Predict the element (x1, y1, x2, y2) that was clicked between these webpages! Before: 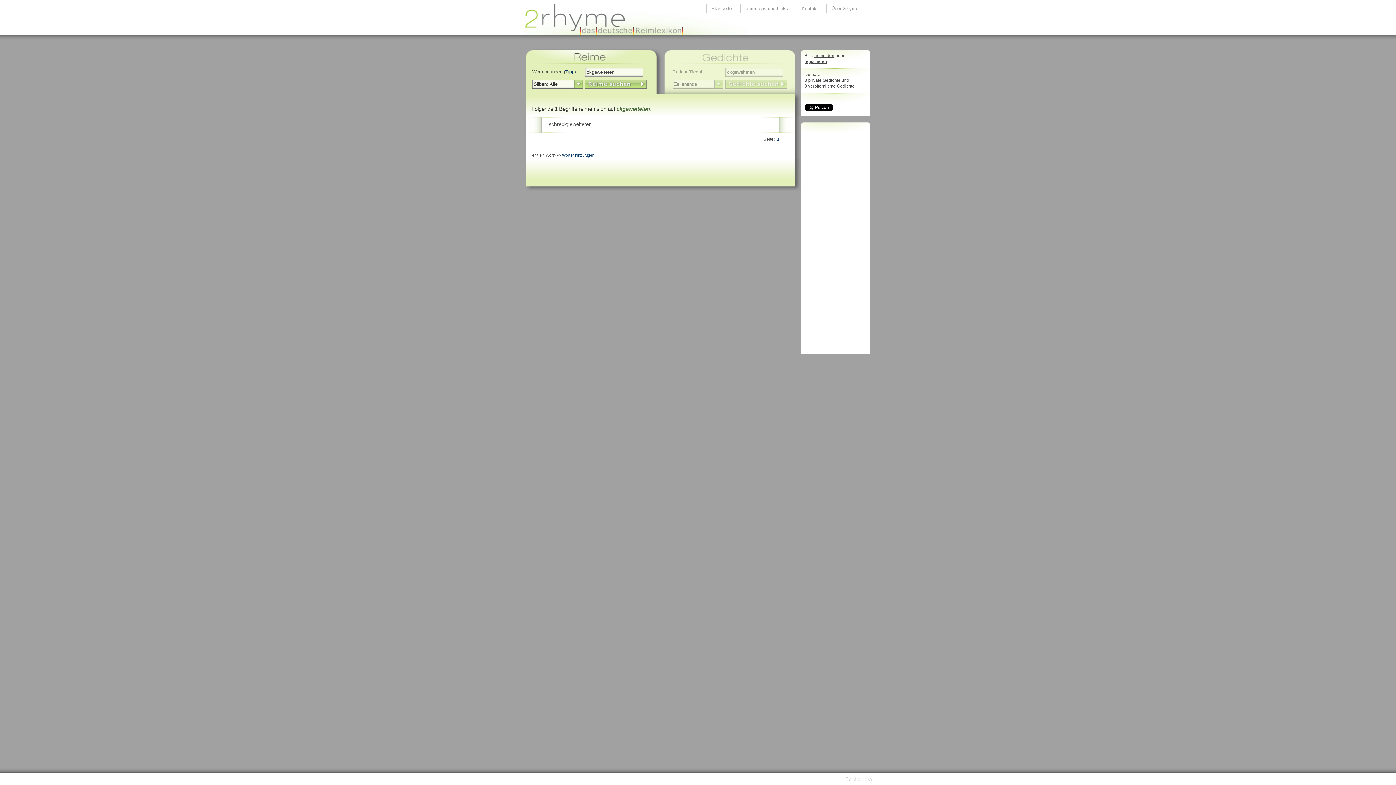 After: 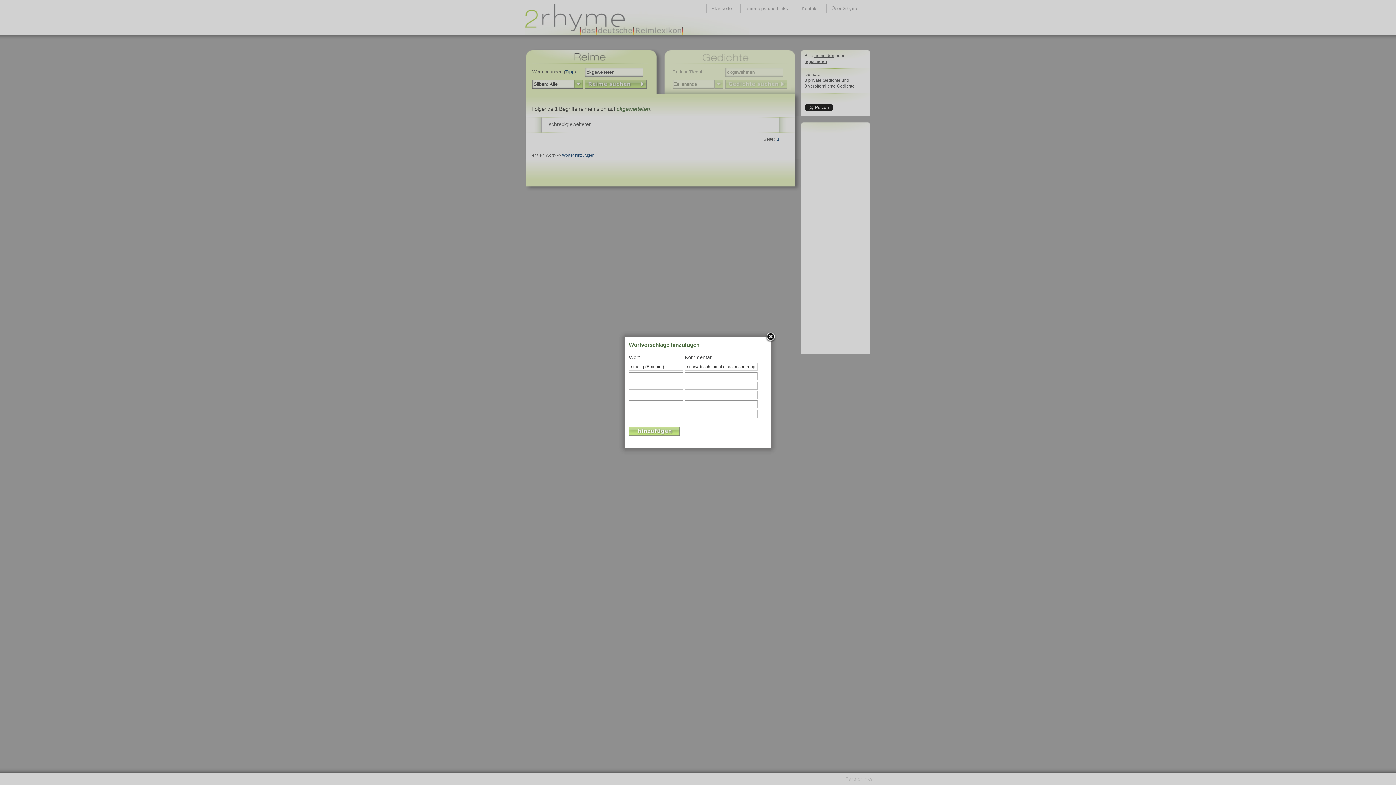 Action: label: Wörter hinzufügen bbox: (562, 153, 594, 157)